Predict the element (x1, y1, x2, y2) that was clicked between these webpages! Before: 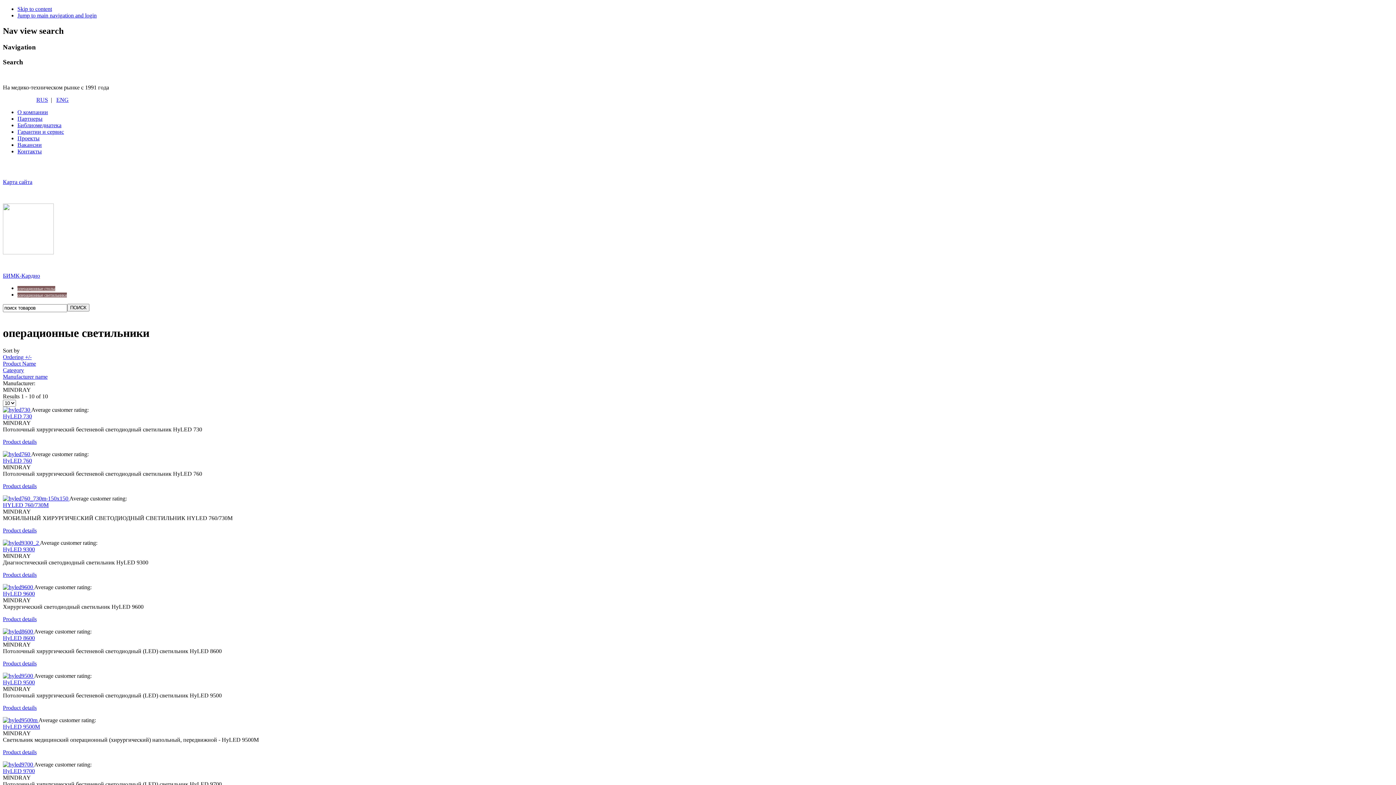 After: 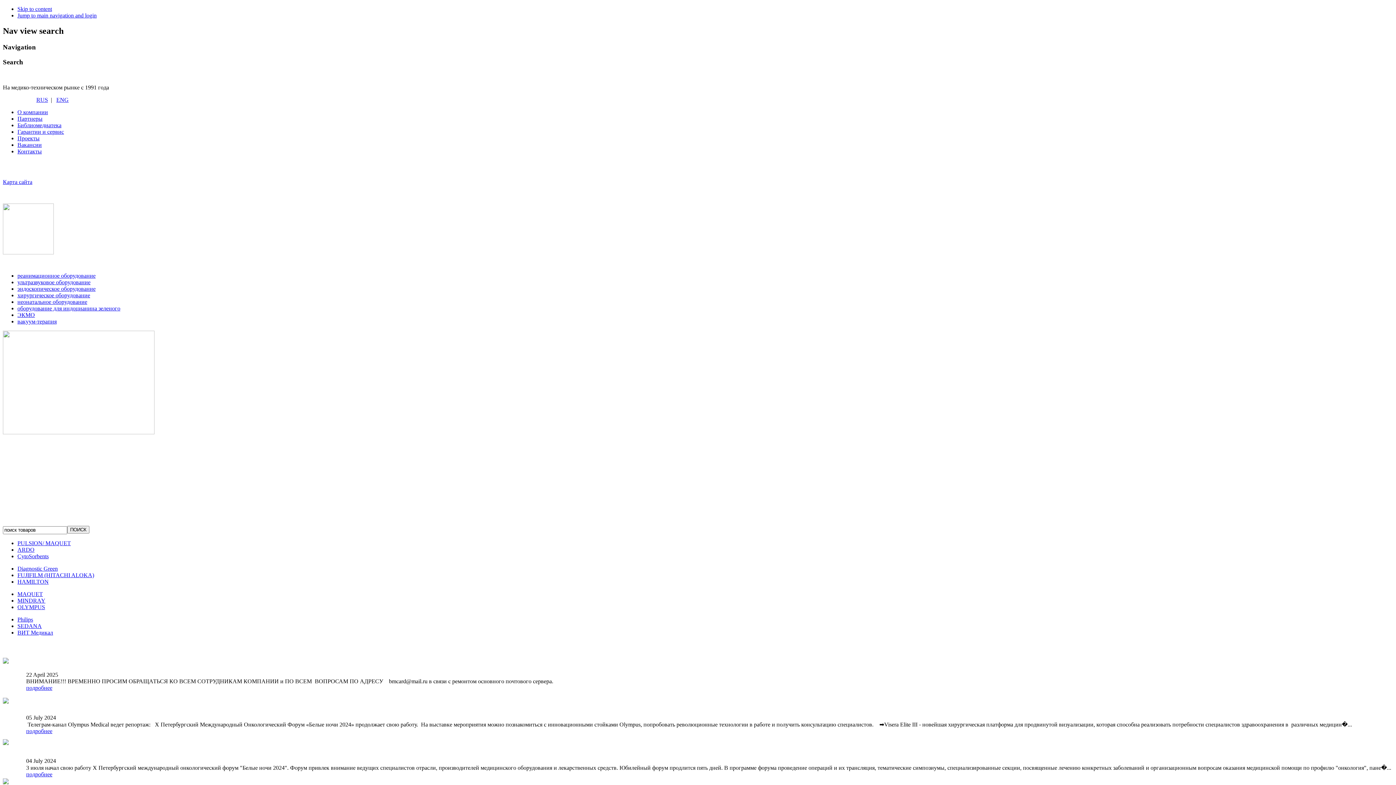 Action: bbox: (36, 96, 48, 103) label: RUS